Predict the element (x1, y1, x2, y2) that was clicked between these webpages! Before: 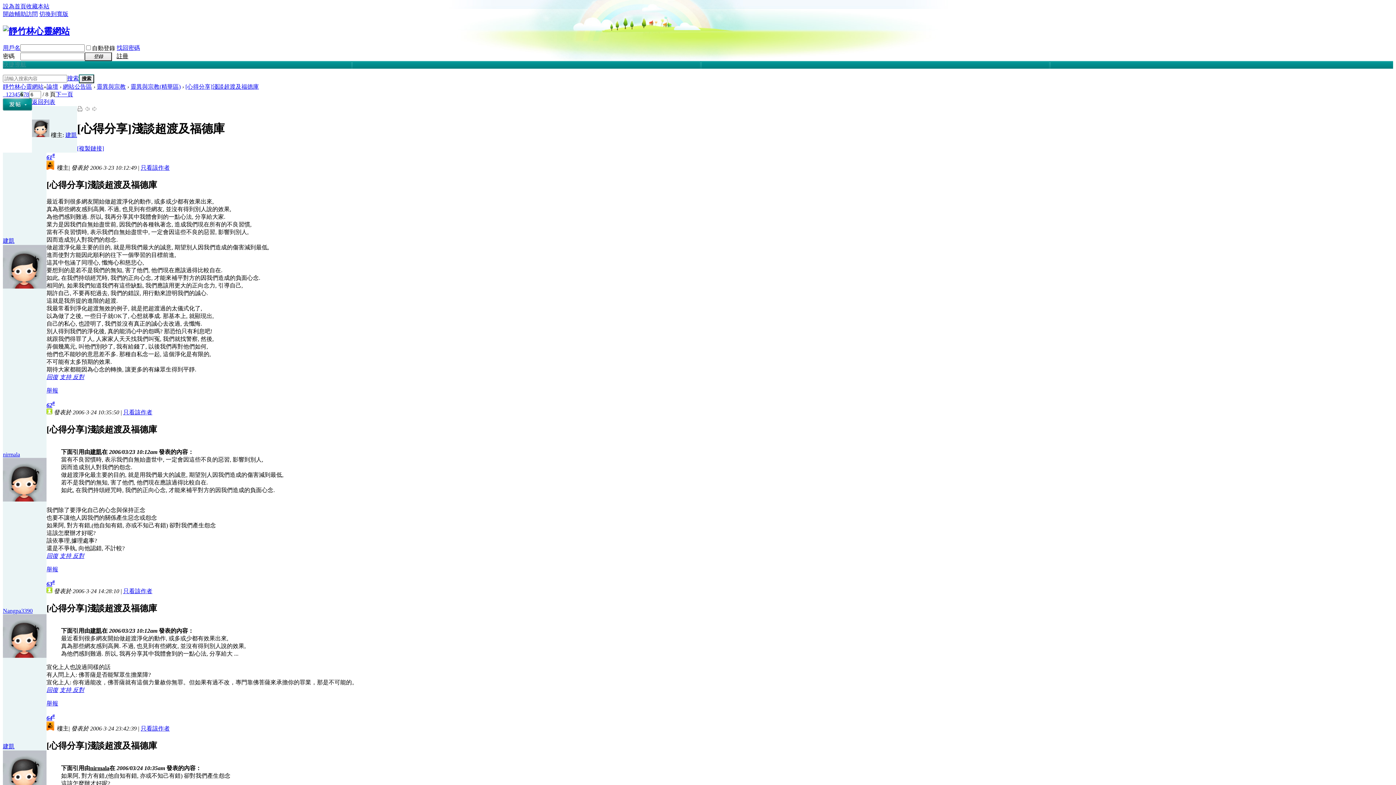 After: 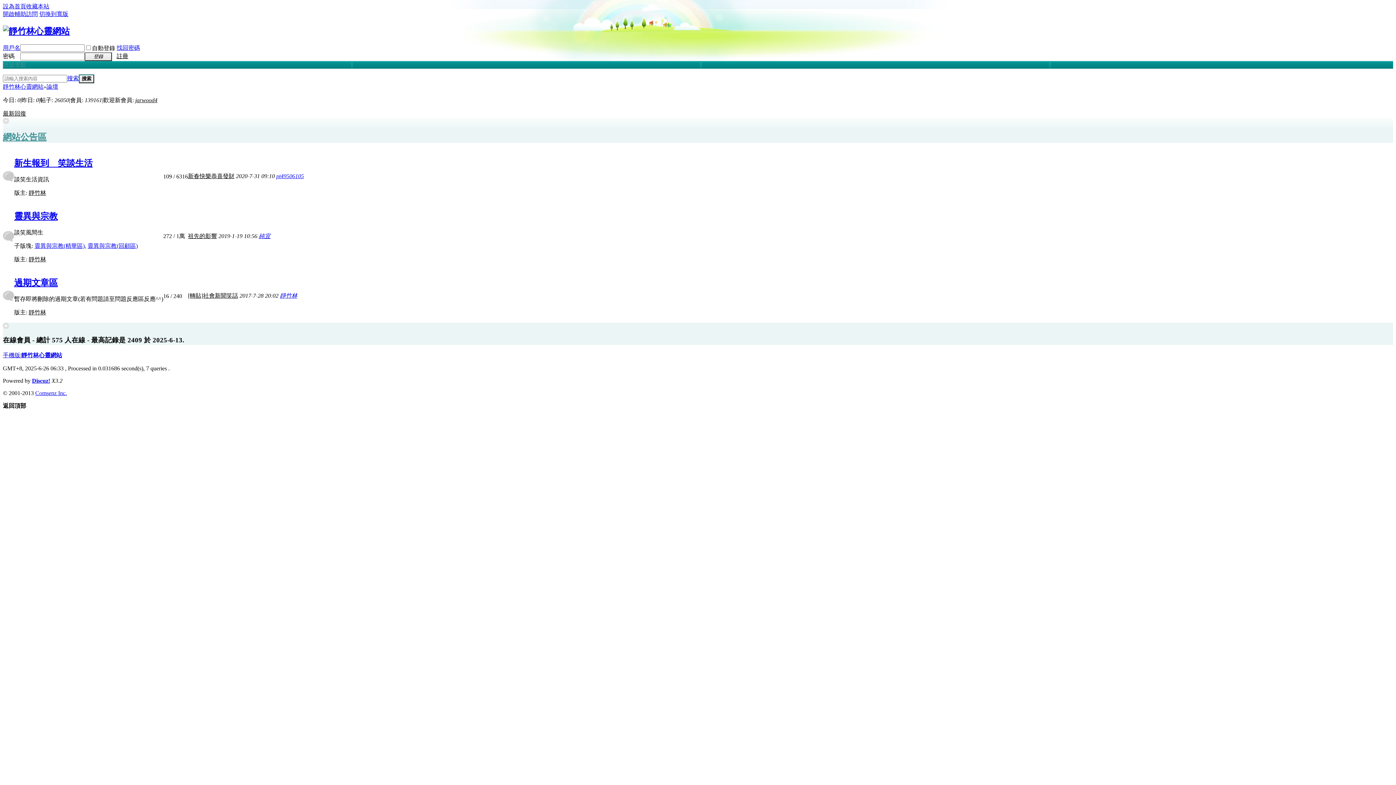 Action: bbox: (2, 26, 69, 35)